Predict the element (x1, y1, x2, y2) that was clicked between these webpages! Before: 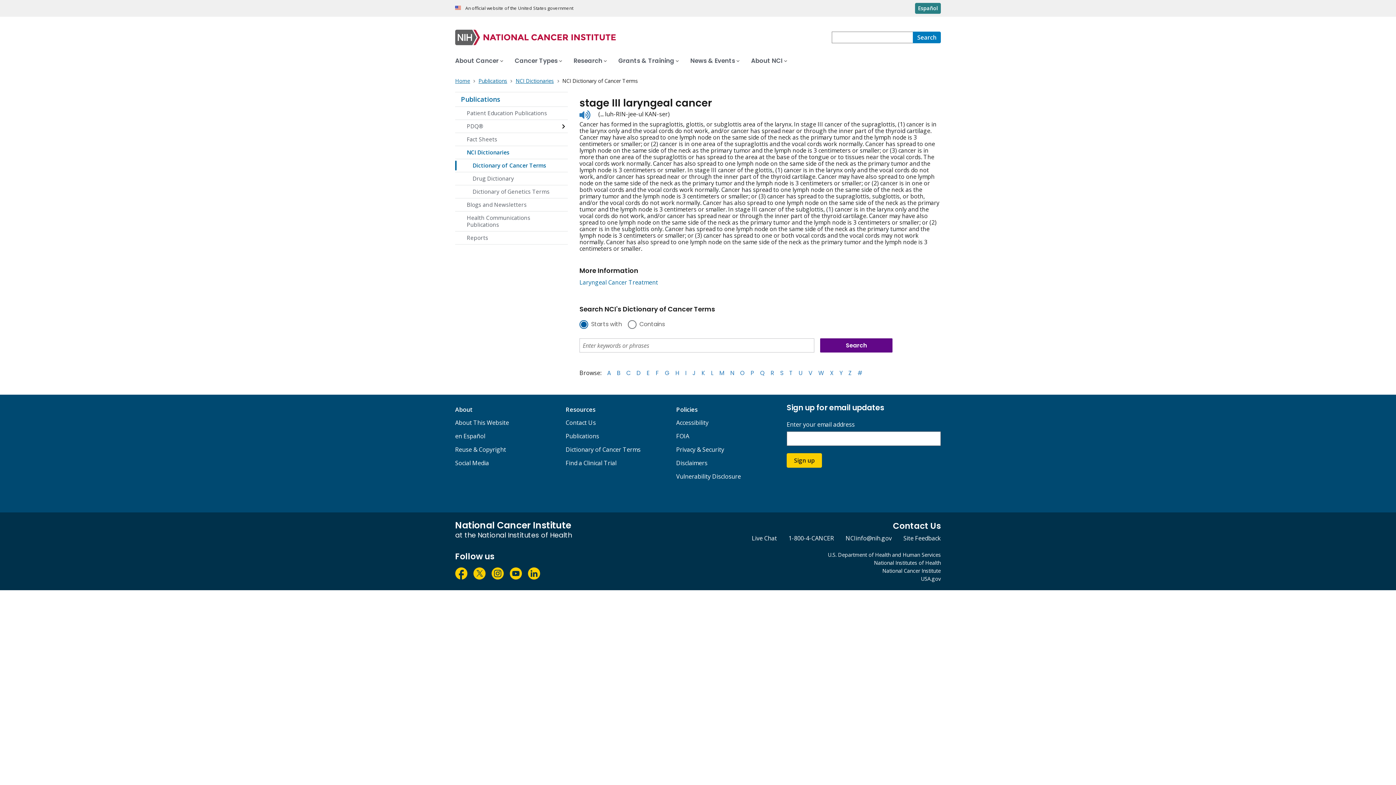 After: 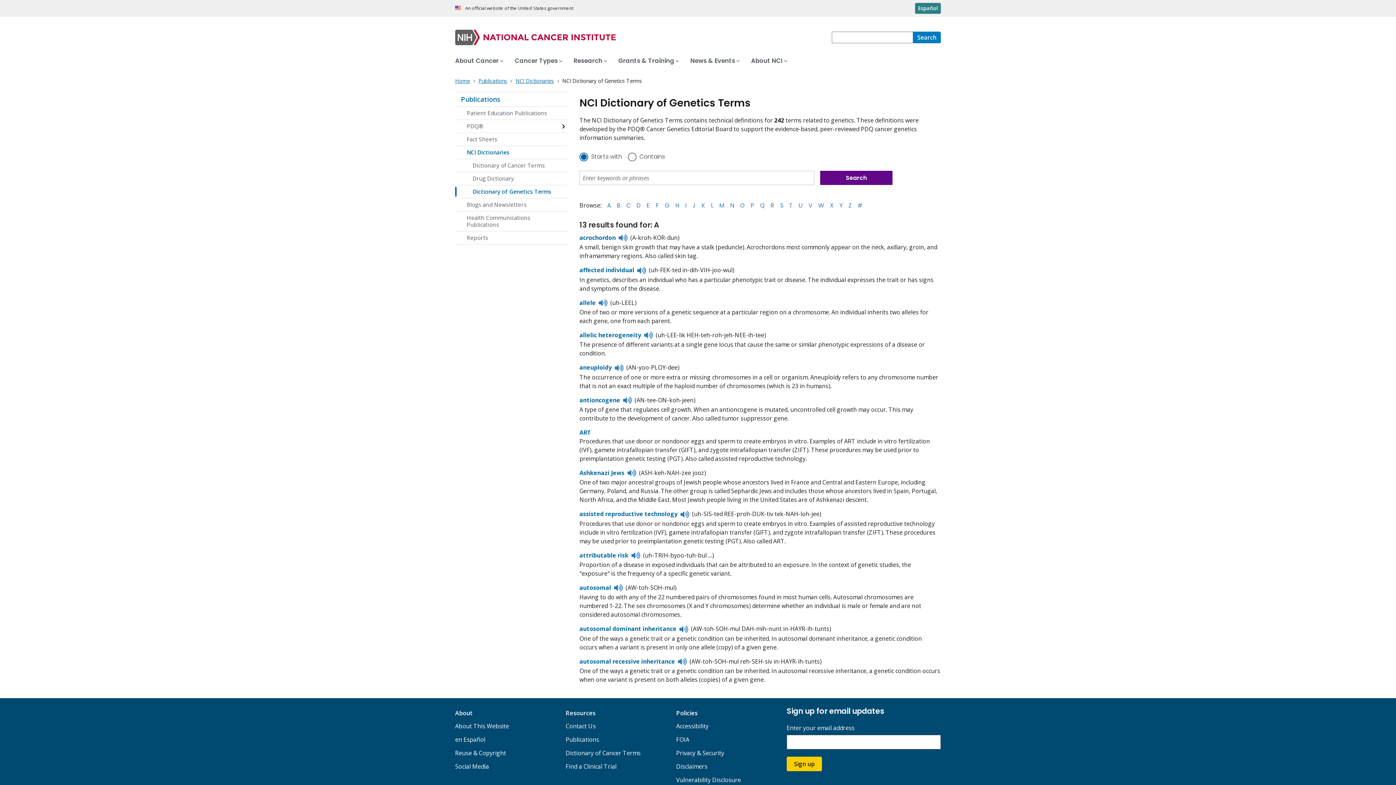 Action: label: Dictionary of Genetics Terms bbox: (455, 185, 568, 198)